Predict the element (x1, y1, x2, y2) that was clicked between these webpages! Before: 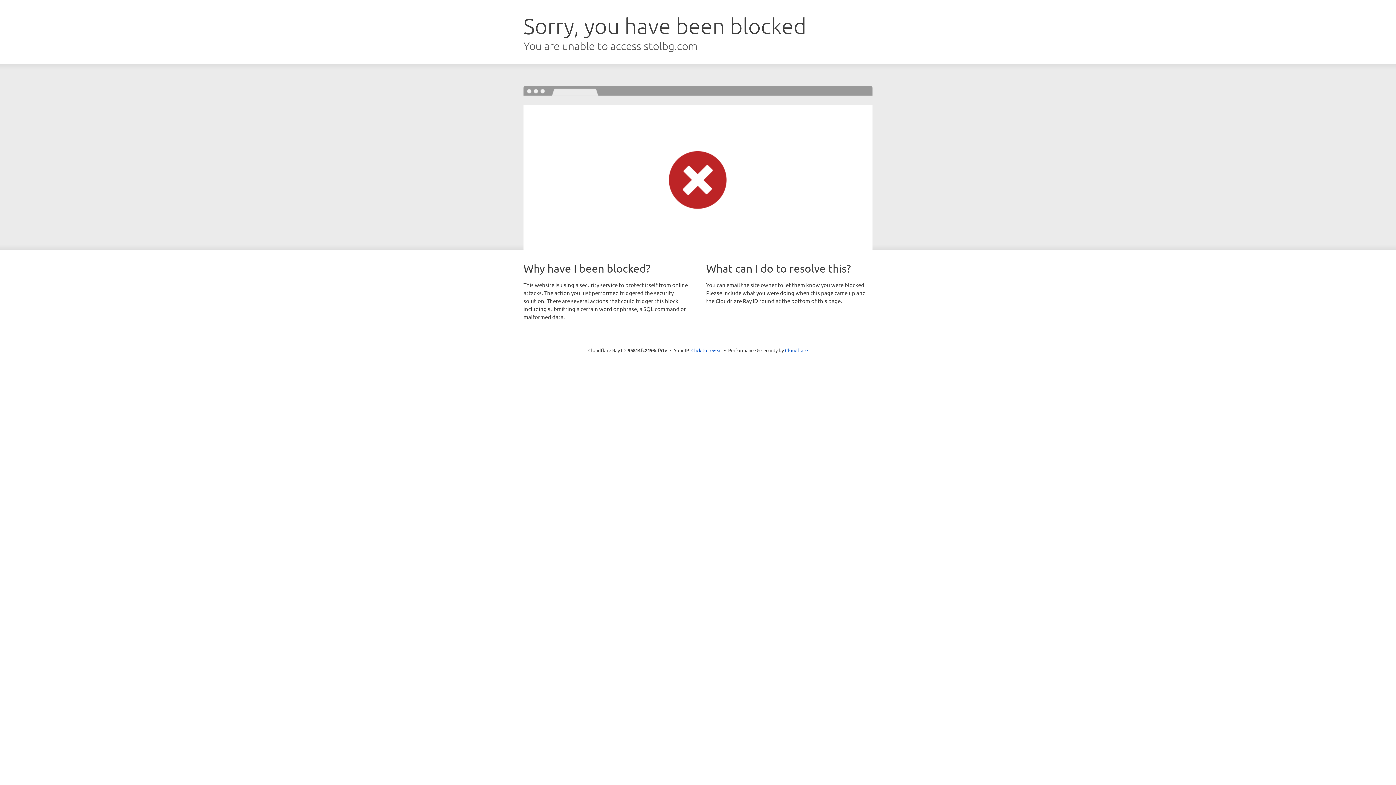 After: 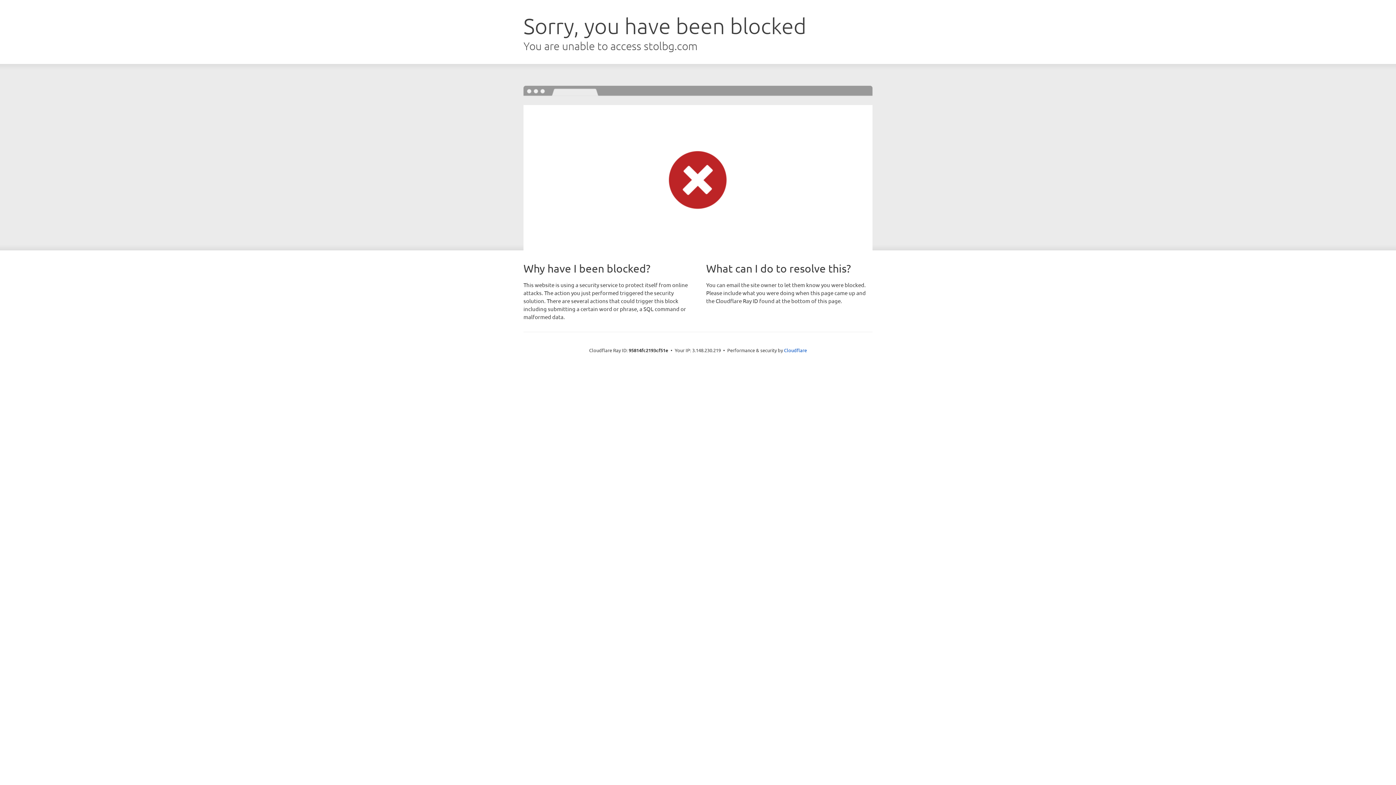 Action: label: Click to reveal bbox: (691, 346, 722, 353)